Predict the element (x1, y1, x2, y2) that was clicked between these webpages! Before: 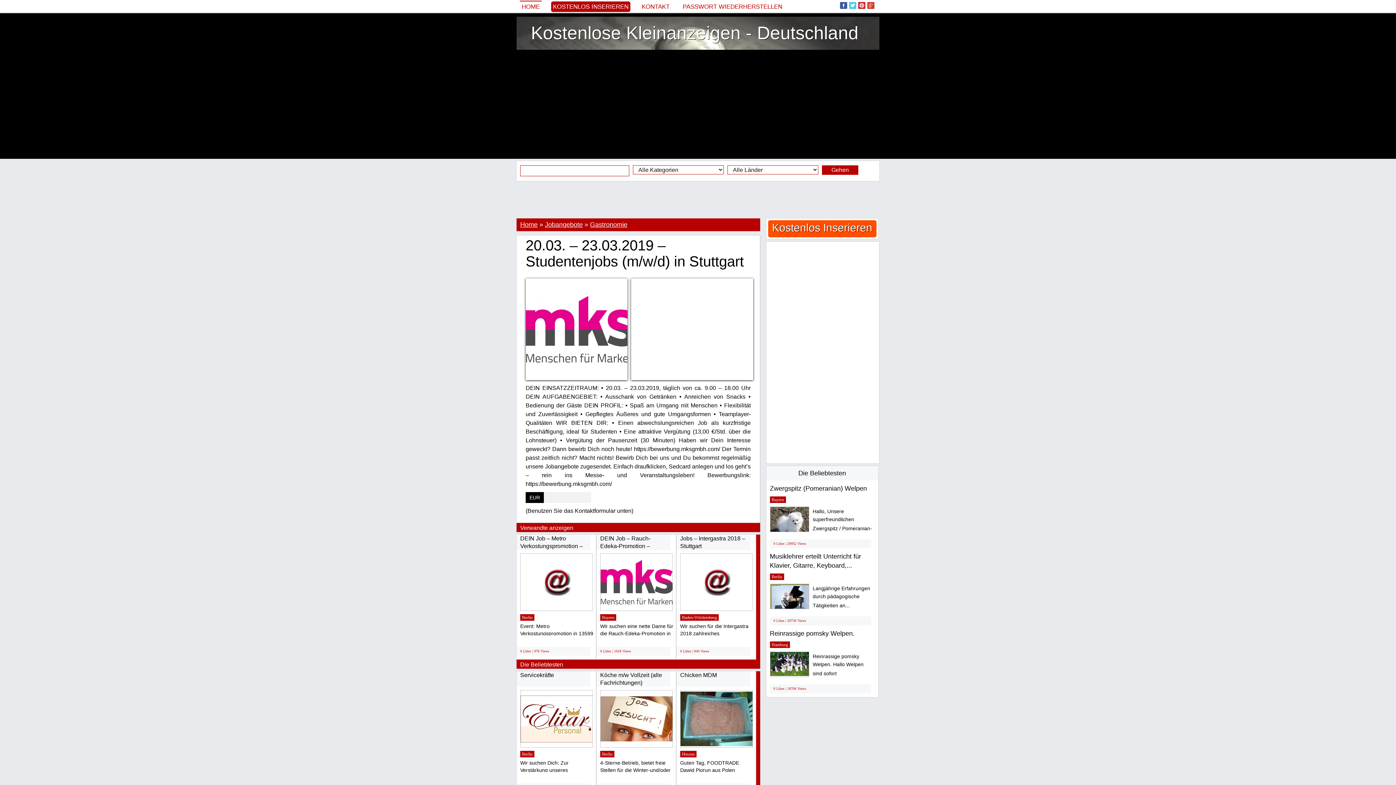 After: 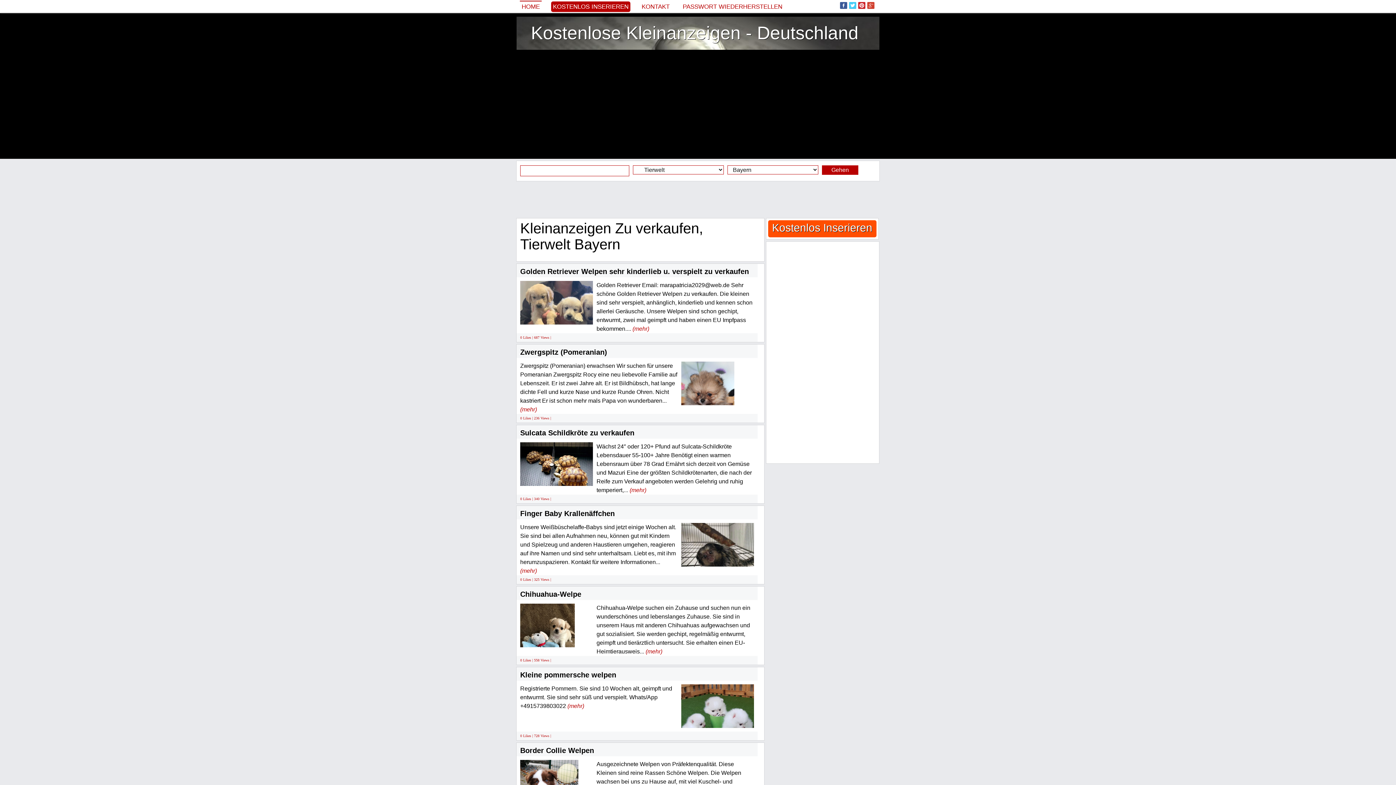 Action: bbox: (770, 496, 786, 503) label: Bayern